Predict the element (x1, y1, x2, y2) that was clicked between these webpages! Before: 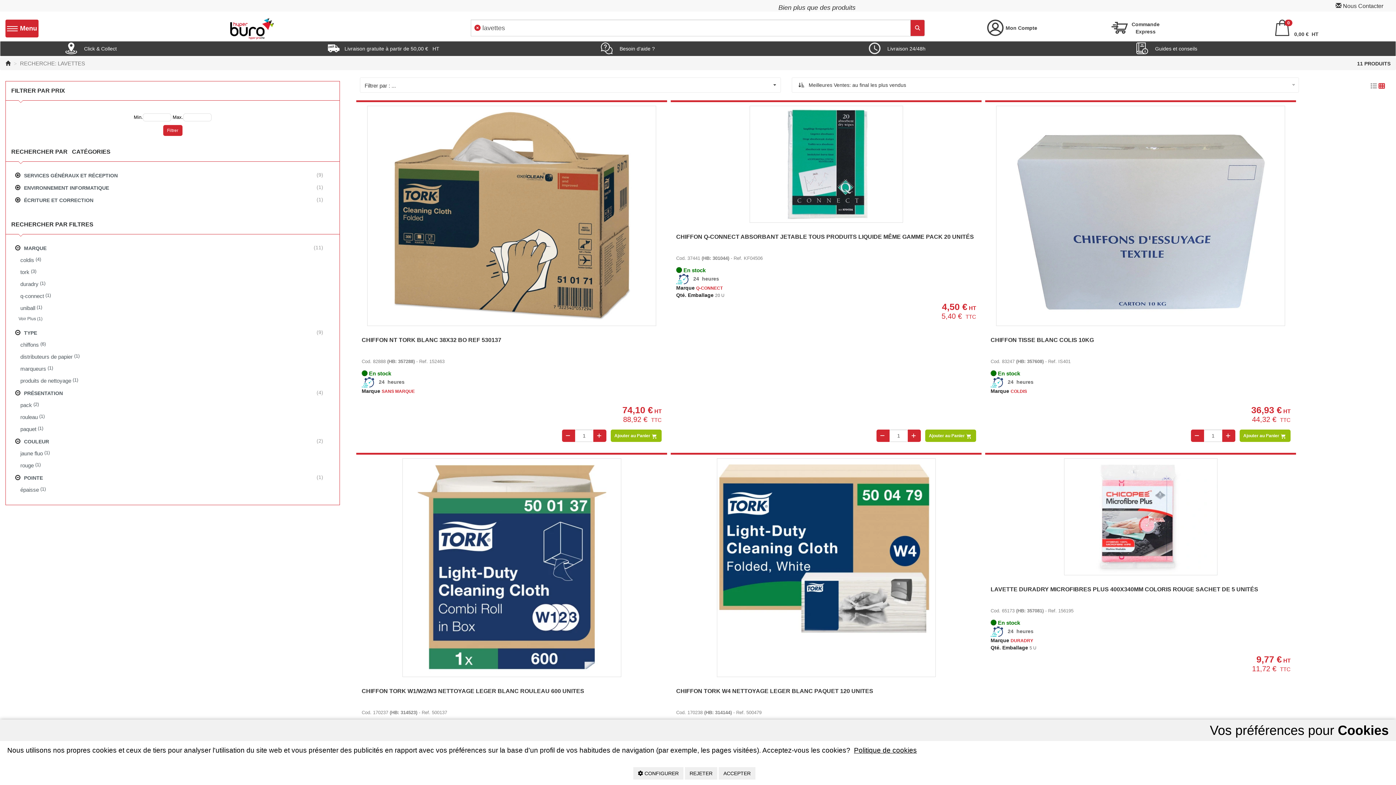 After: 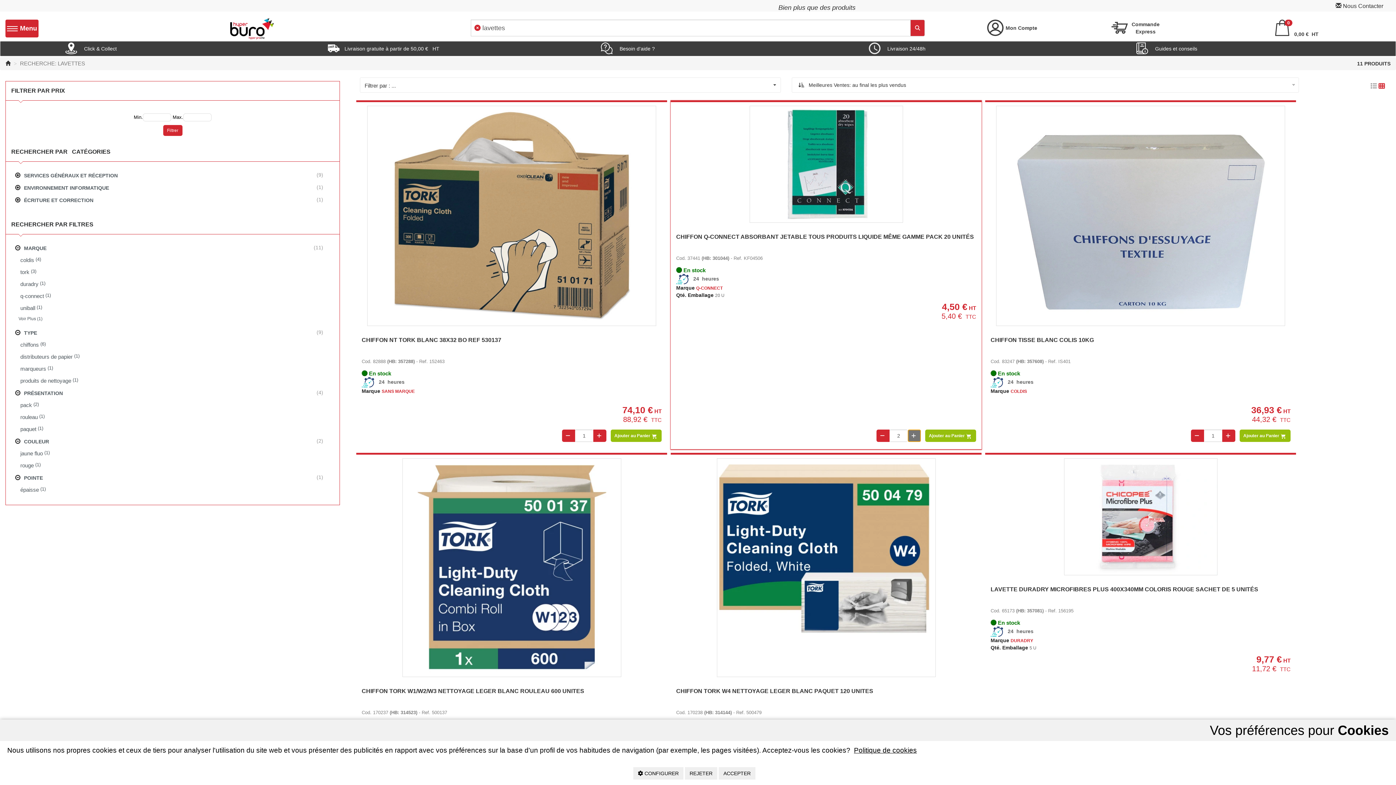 Action: bbox: (908, 429, 921, 442)